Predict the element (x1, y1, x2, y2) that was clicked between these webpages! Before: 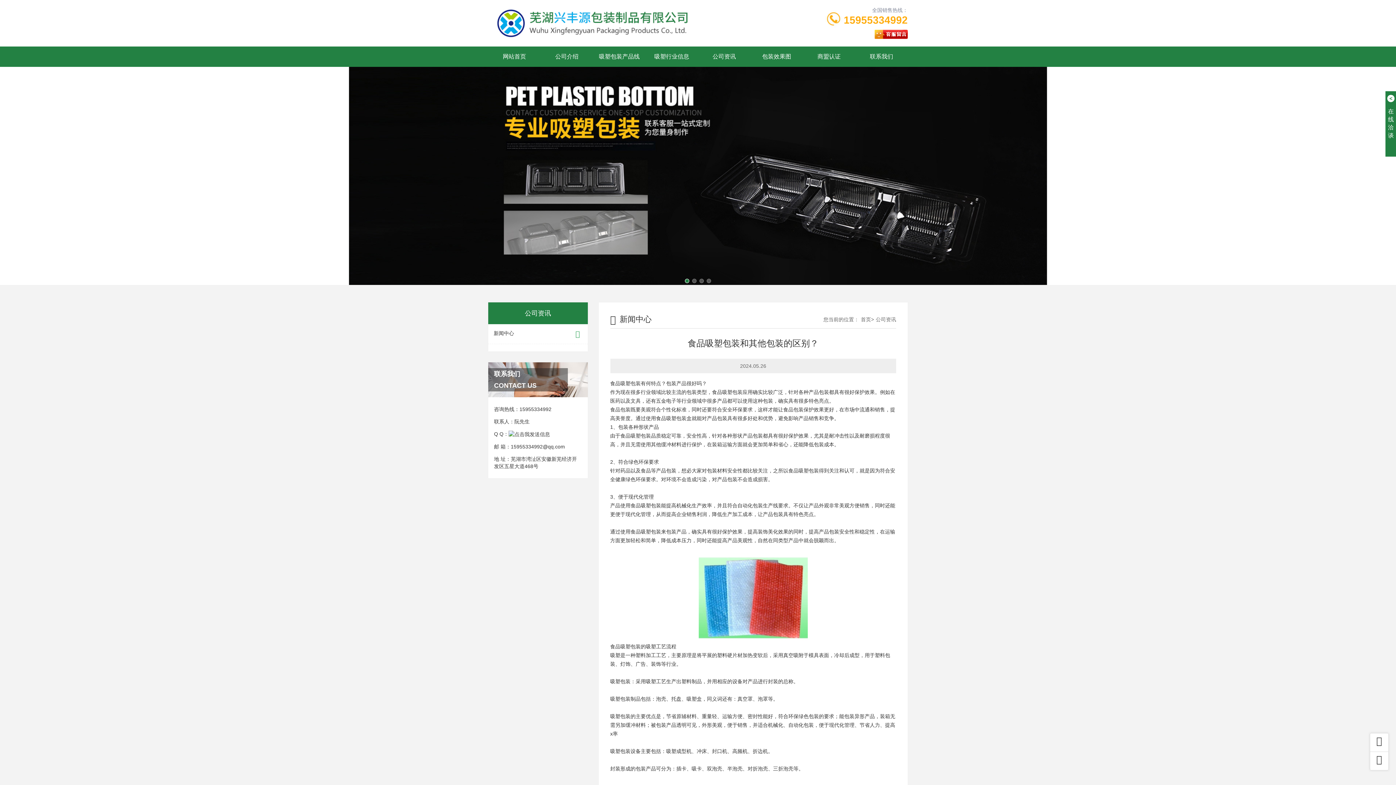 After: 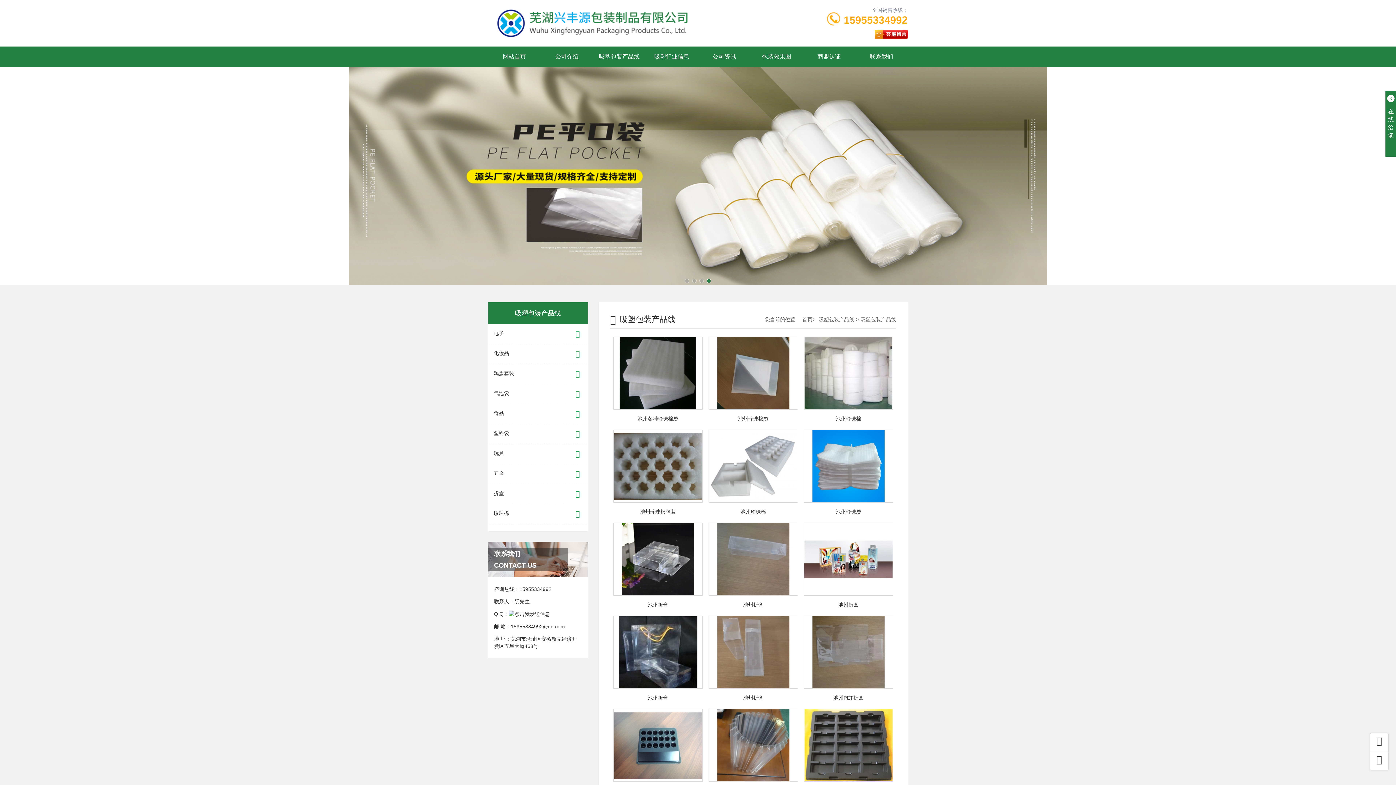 Action: bbox: (593, 46, 645, 66) label: 吸塑包装产品线